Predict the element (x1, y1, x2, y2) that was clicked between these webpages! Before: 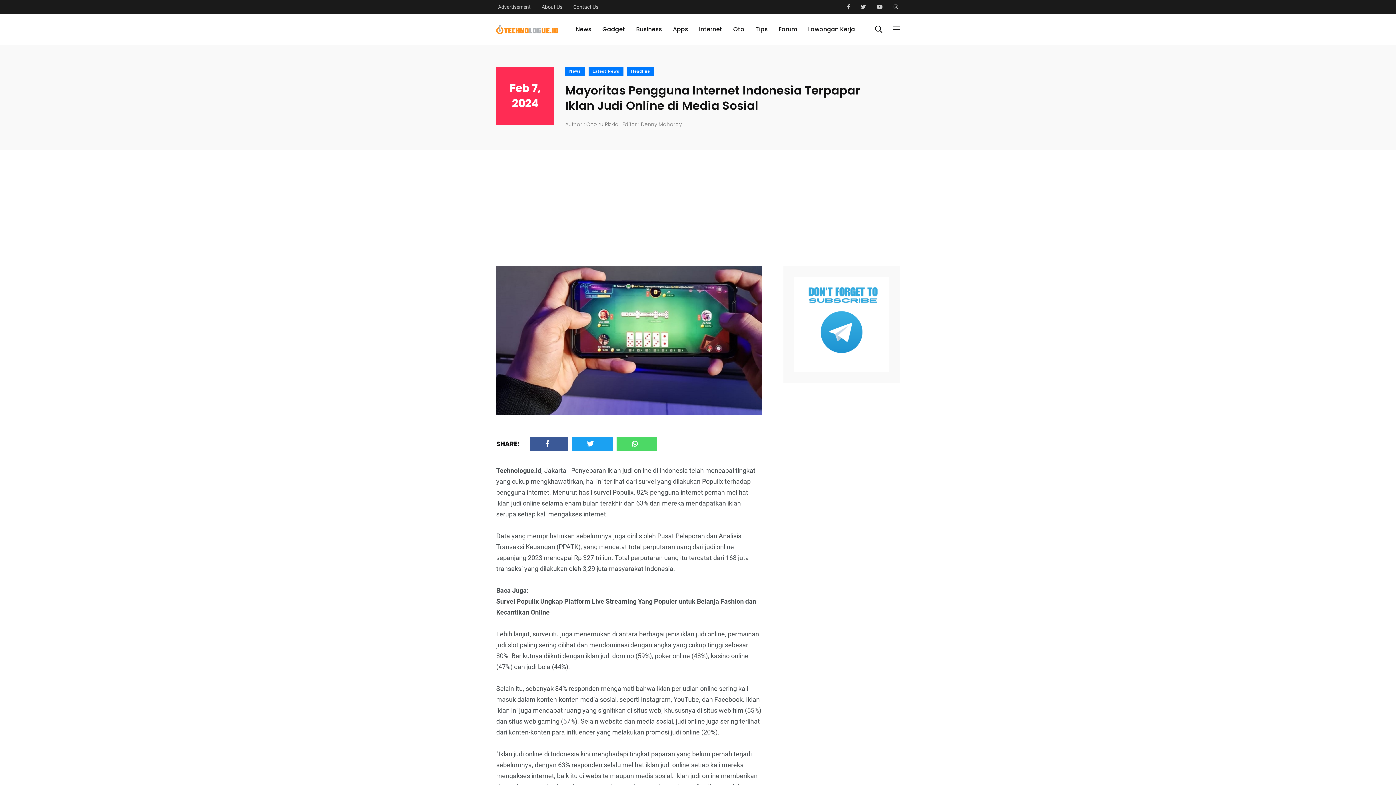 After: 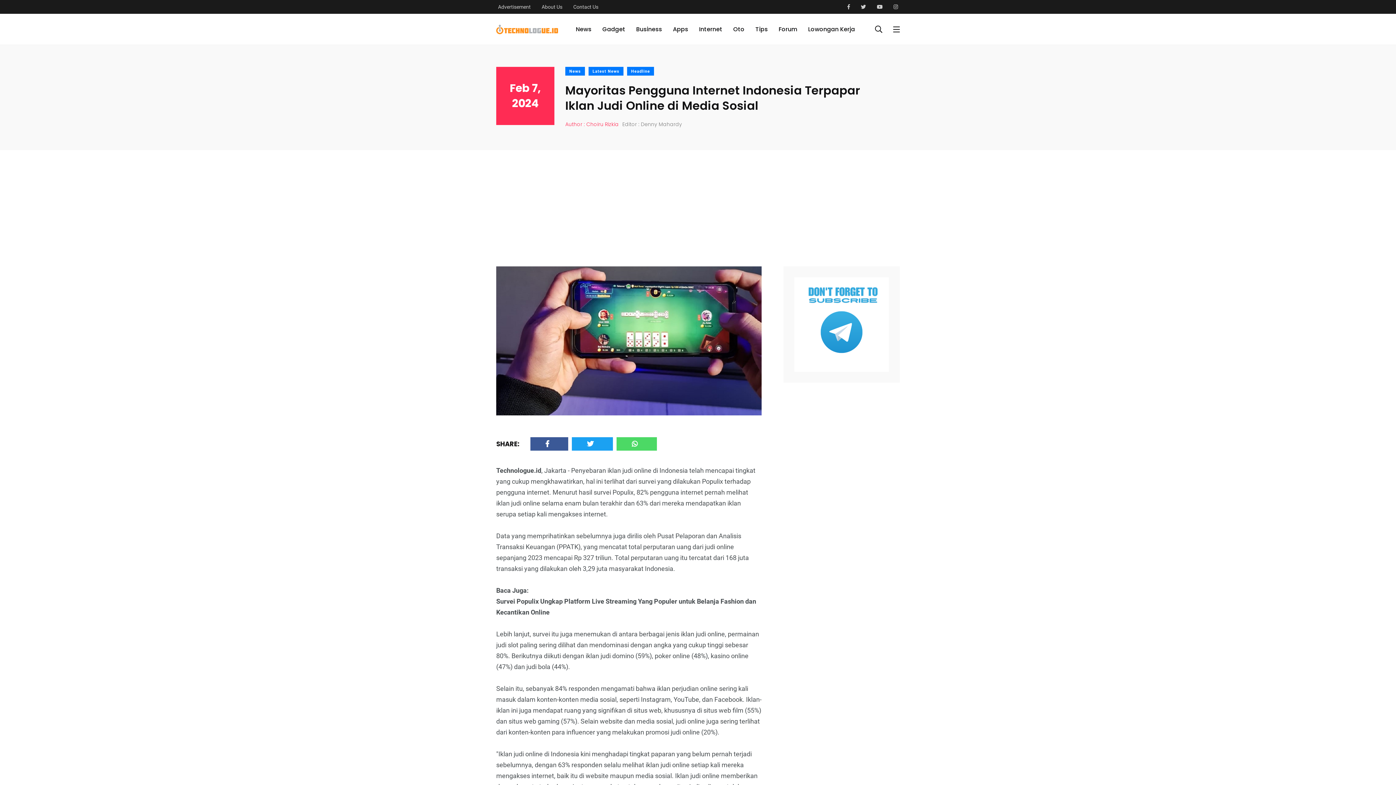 Action: bbox: (565, 120, 618, 128) label: Author : Choiru Rizkia